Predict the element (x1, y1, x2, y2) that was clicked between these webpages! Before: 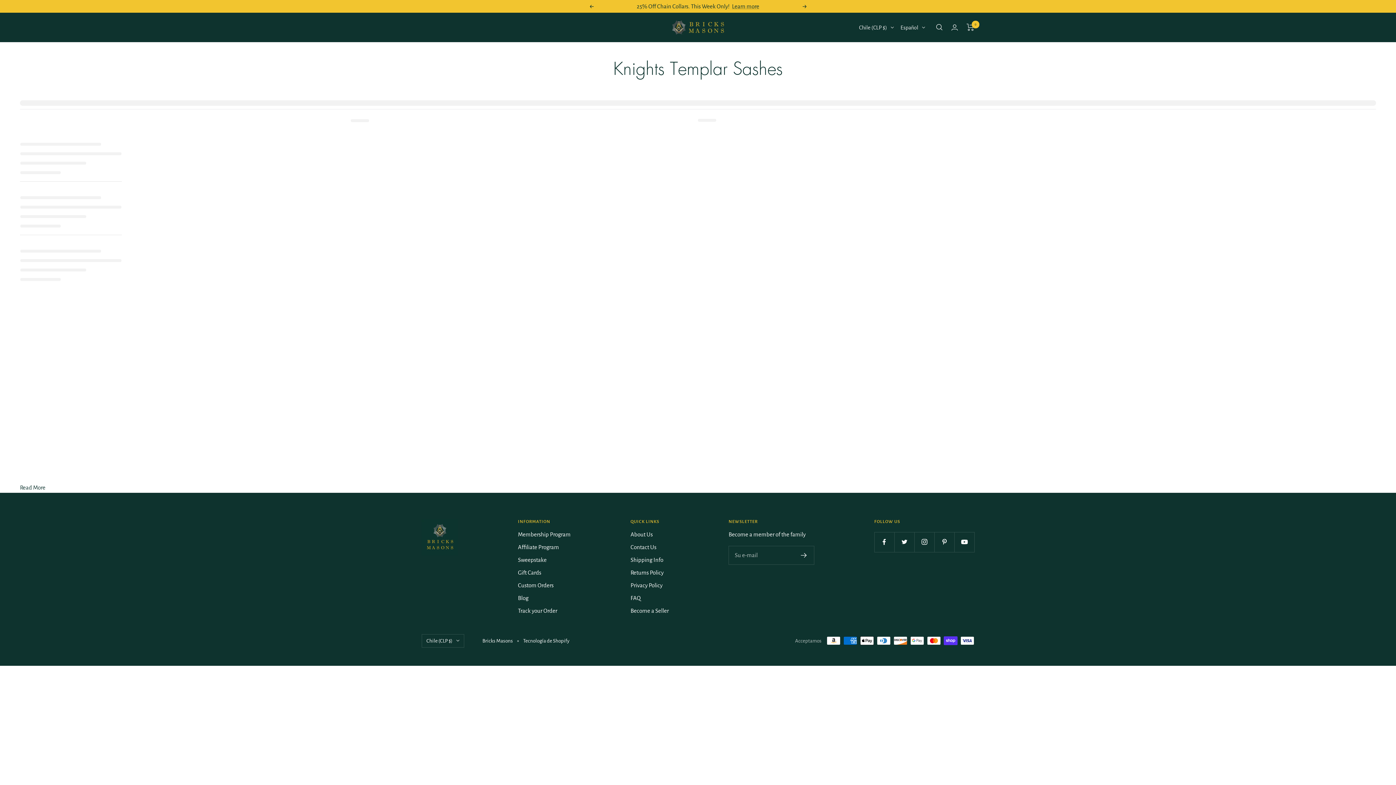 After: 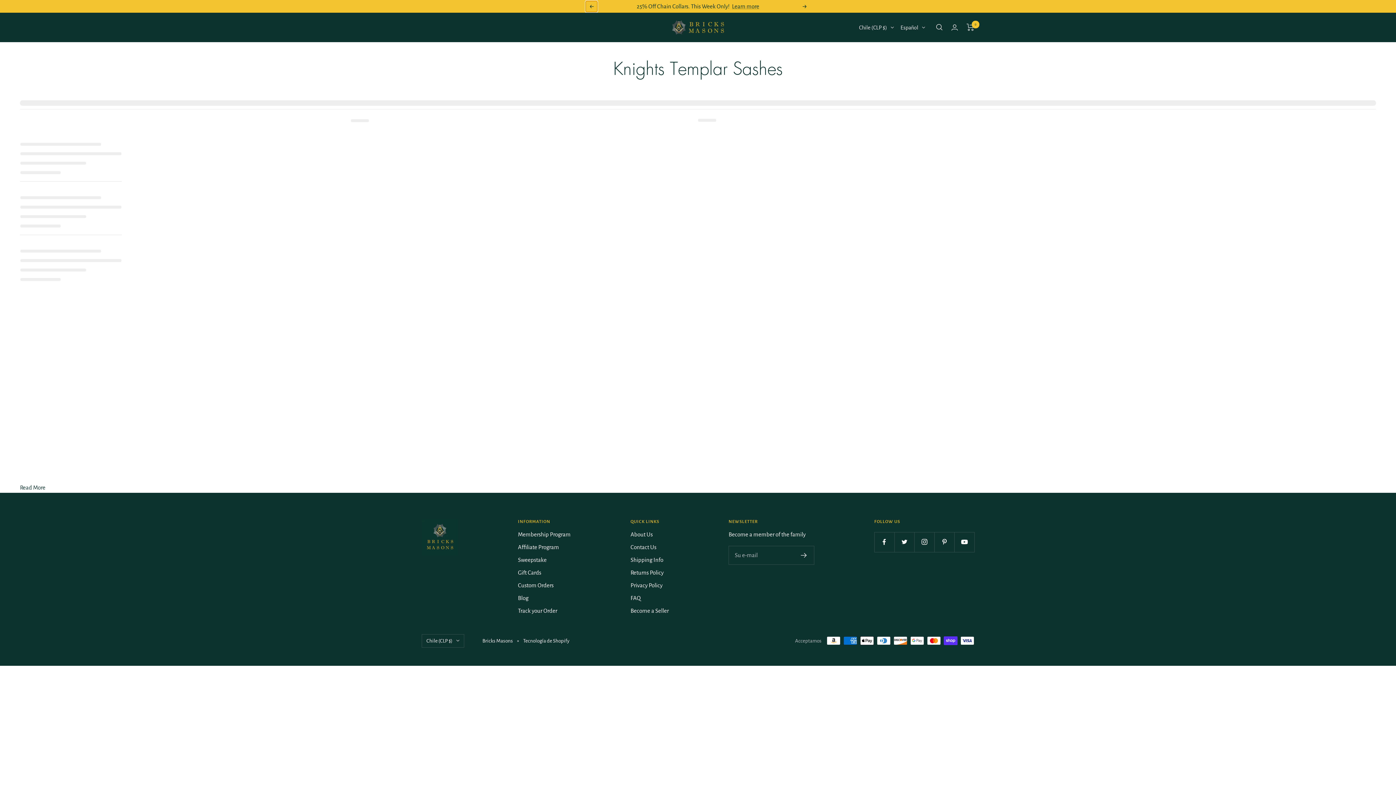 Action: label: Anterior bbox: (589, 4, 593, 8)